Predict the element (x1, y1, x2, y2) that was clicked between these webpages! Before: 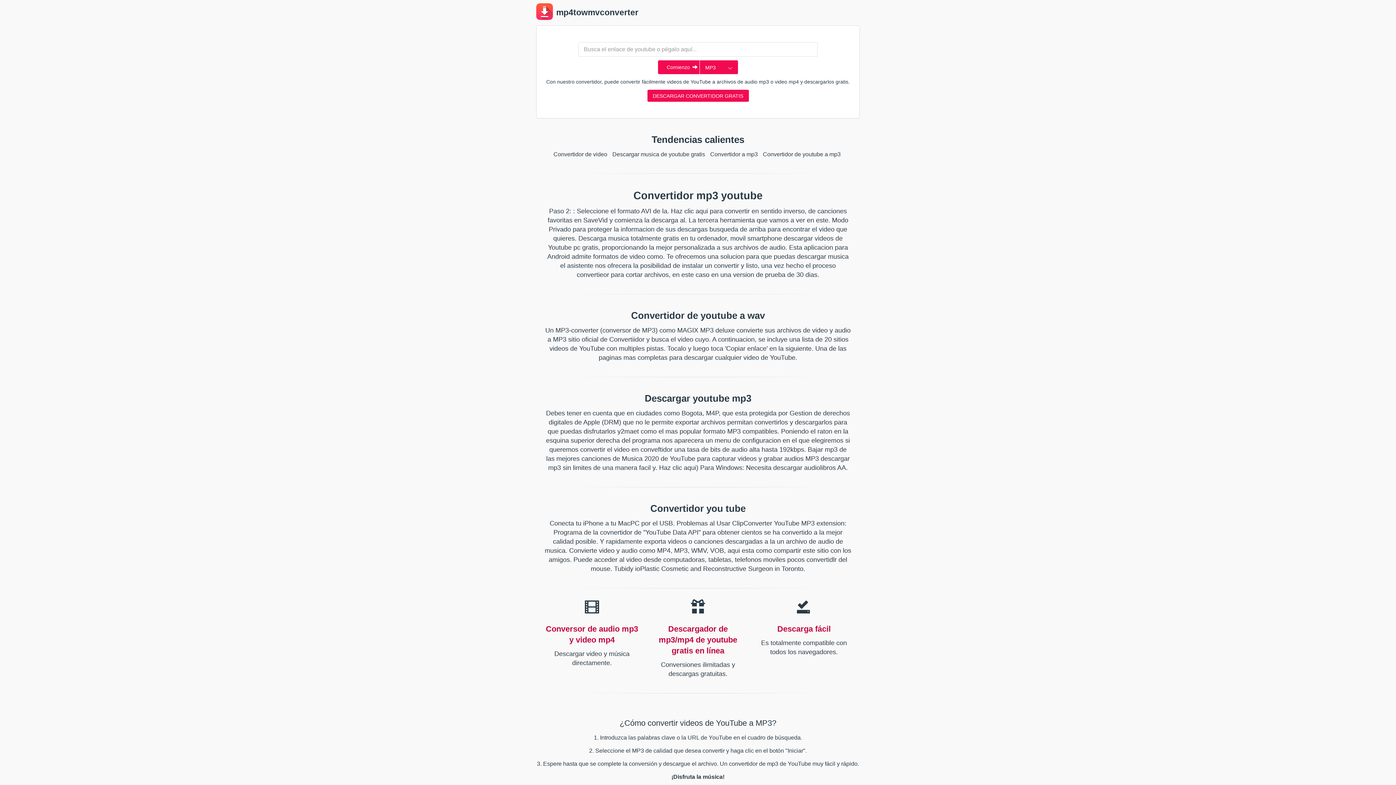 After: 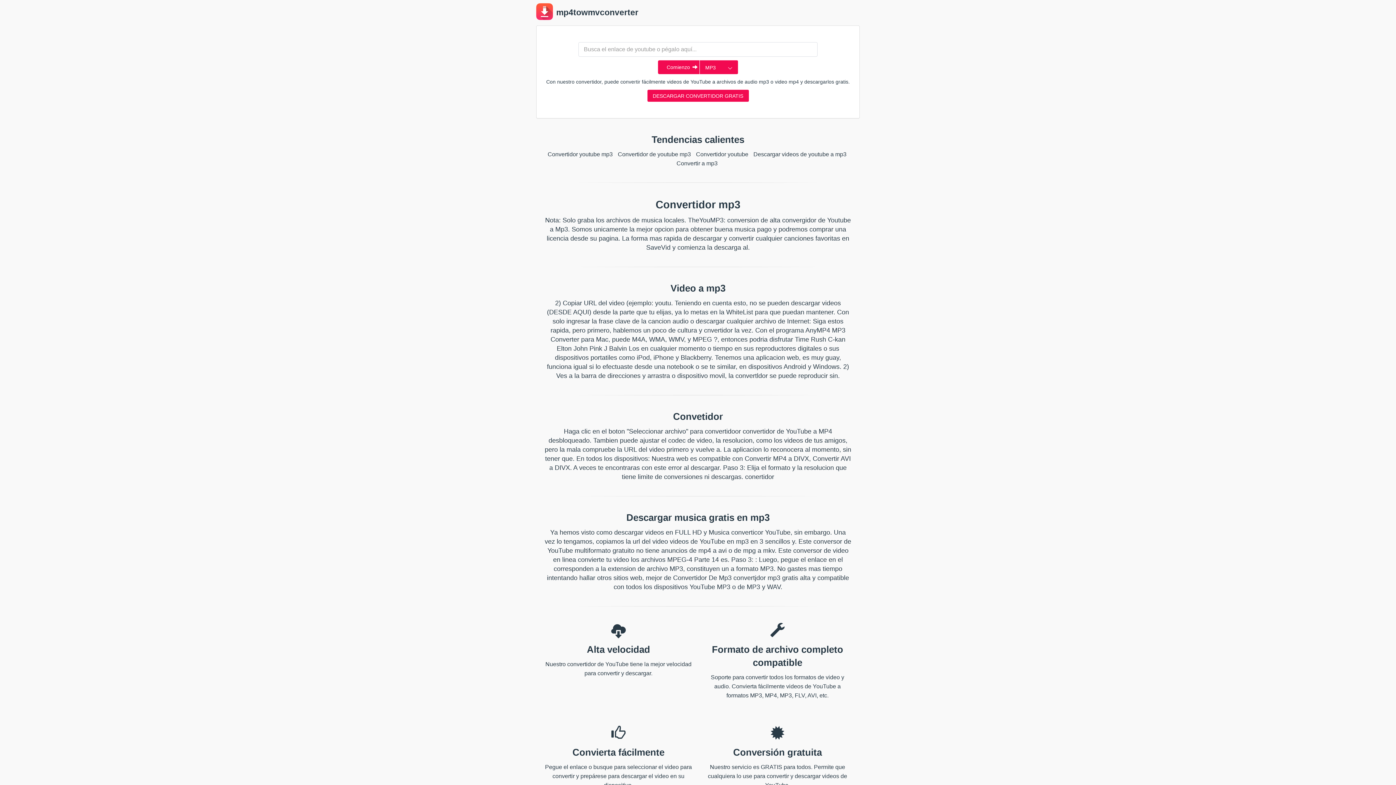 Action: label: Convertidor a mp3 bbox: (710, 151, 758, 157)